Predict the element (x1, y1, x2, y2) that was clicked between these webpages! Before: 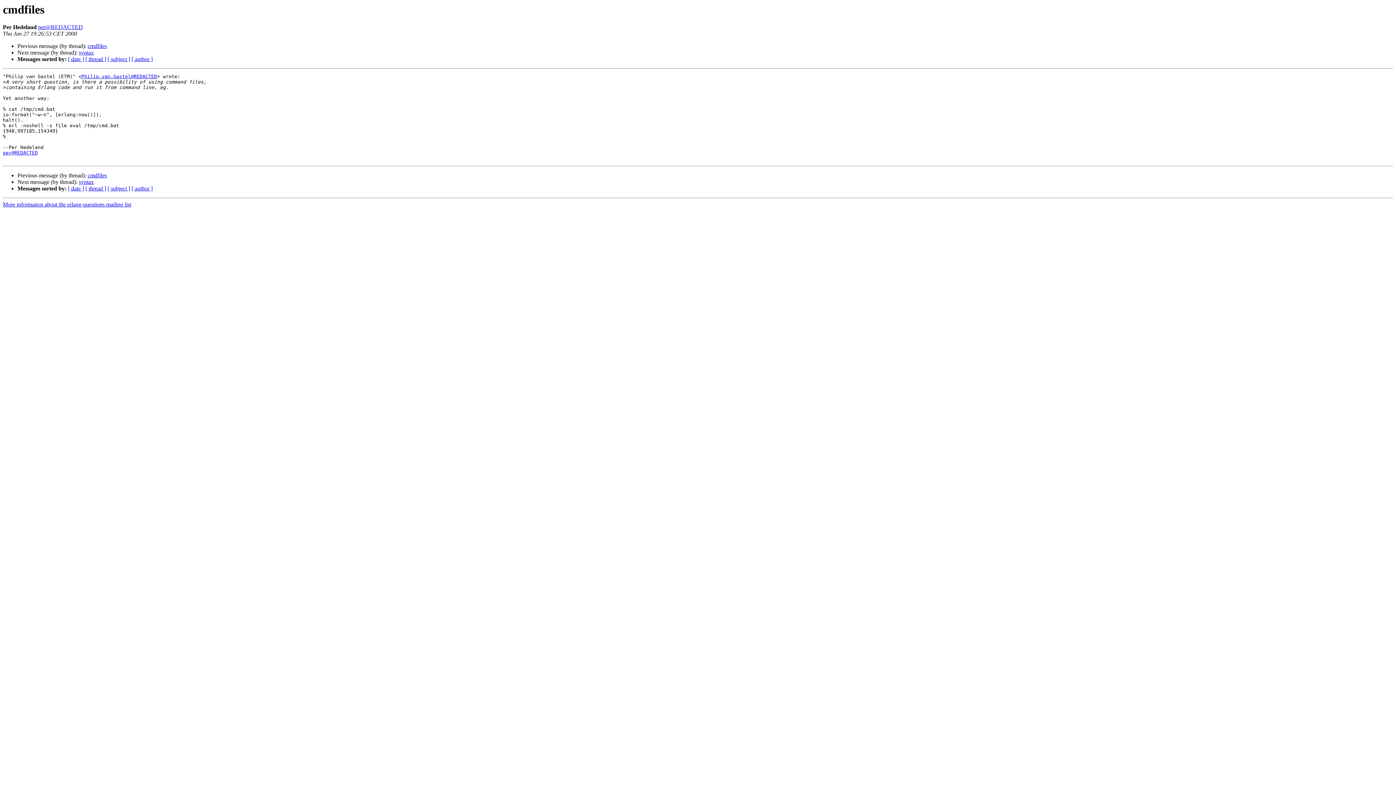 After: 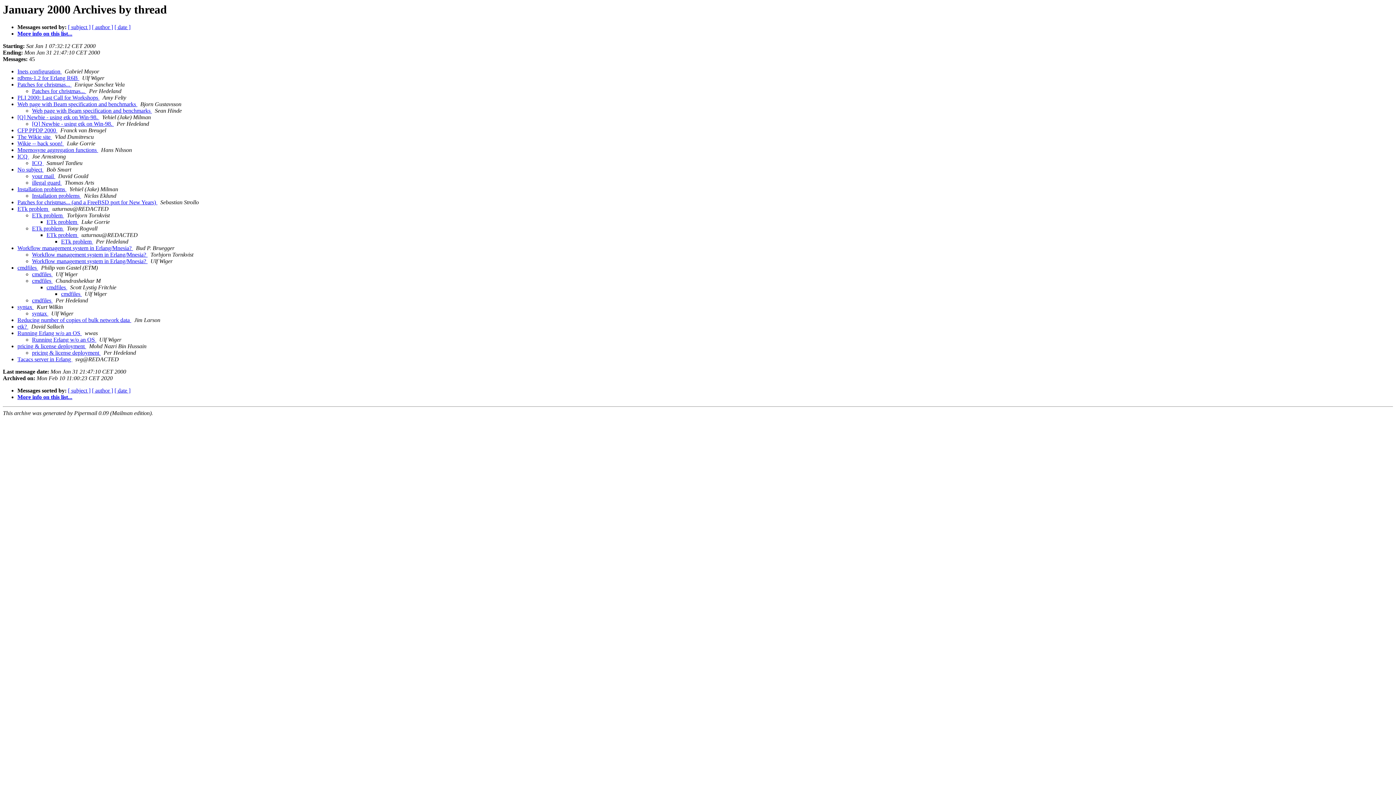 Action: bbox: (85, 185, 106, 191) label: [ thread ]